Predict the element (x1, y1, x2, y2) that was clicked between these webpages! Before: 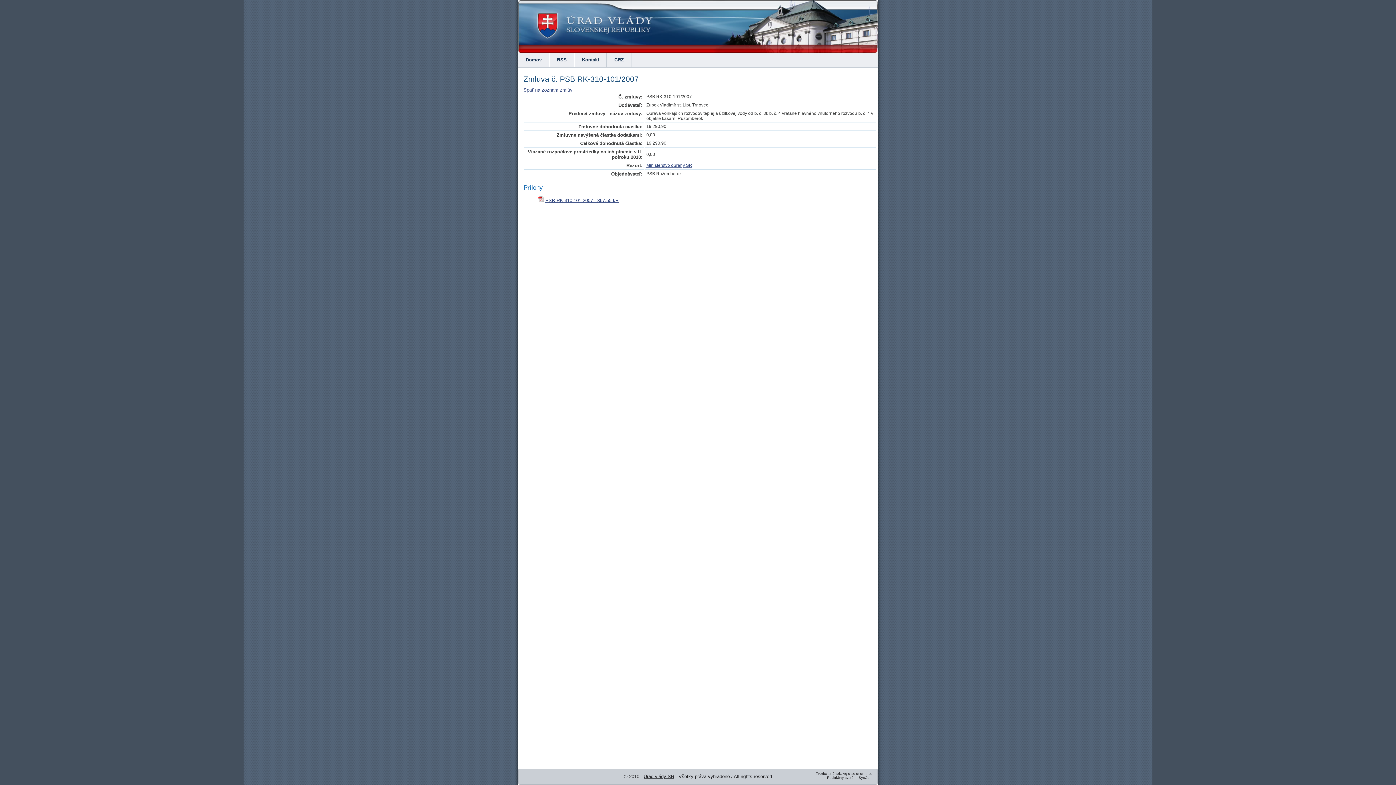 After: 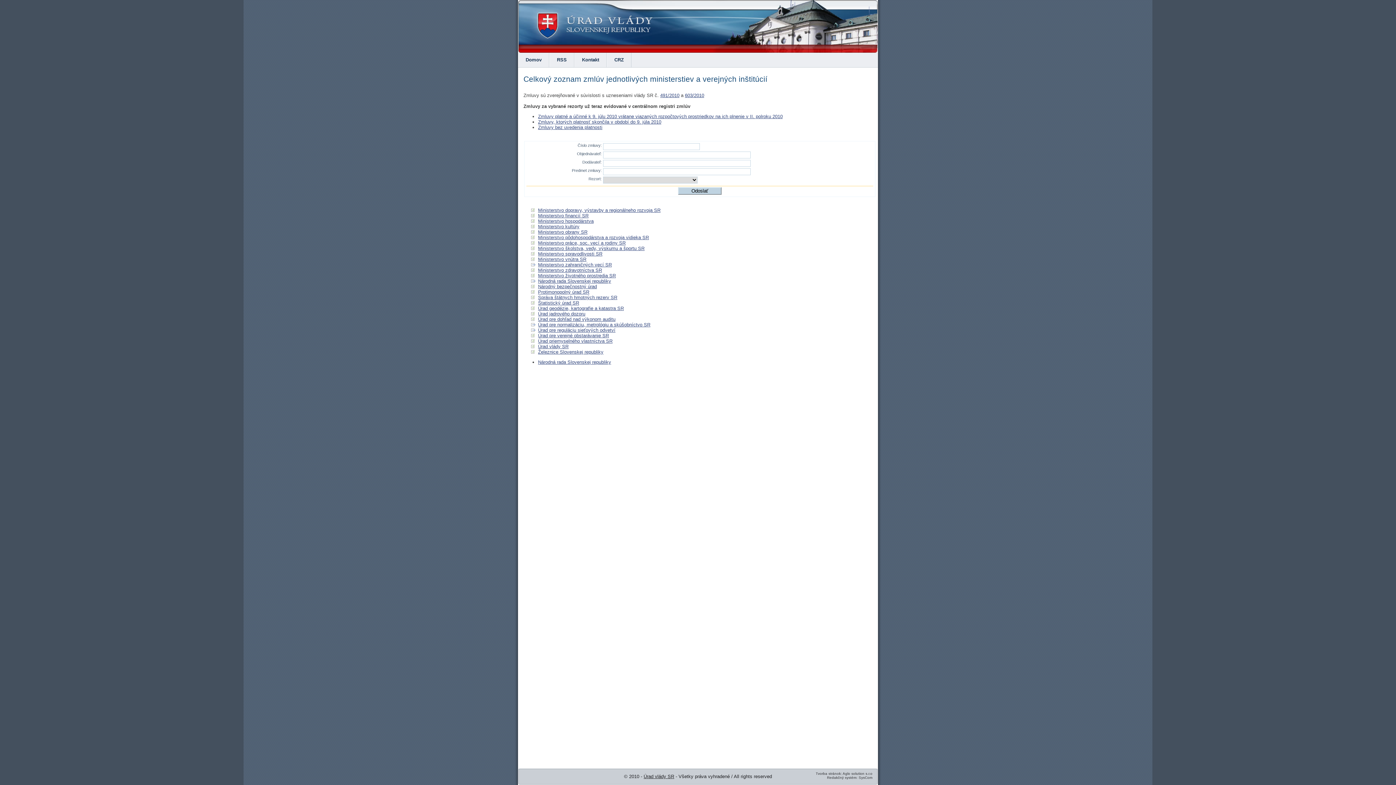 Action: bbox: (518, 52, 549, 67) label: Domov